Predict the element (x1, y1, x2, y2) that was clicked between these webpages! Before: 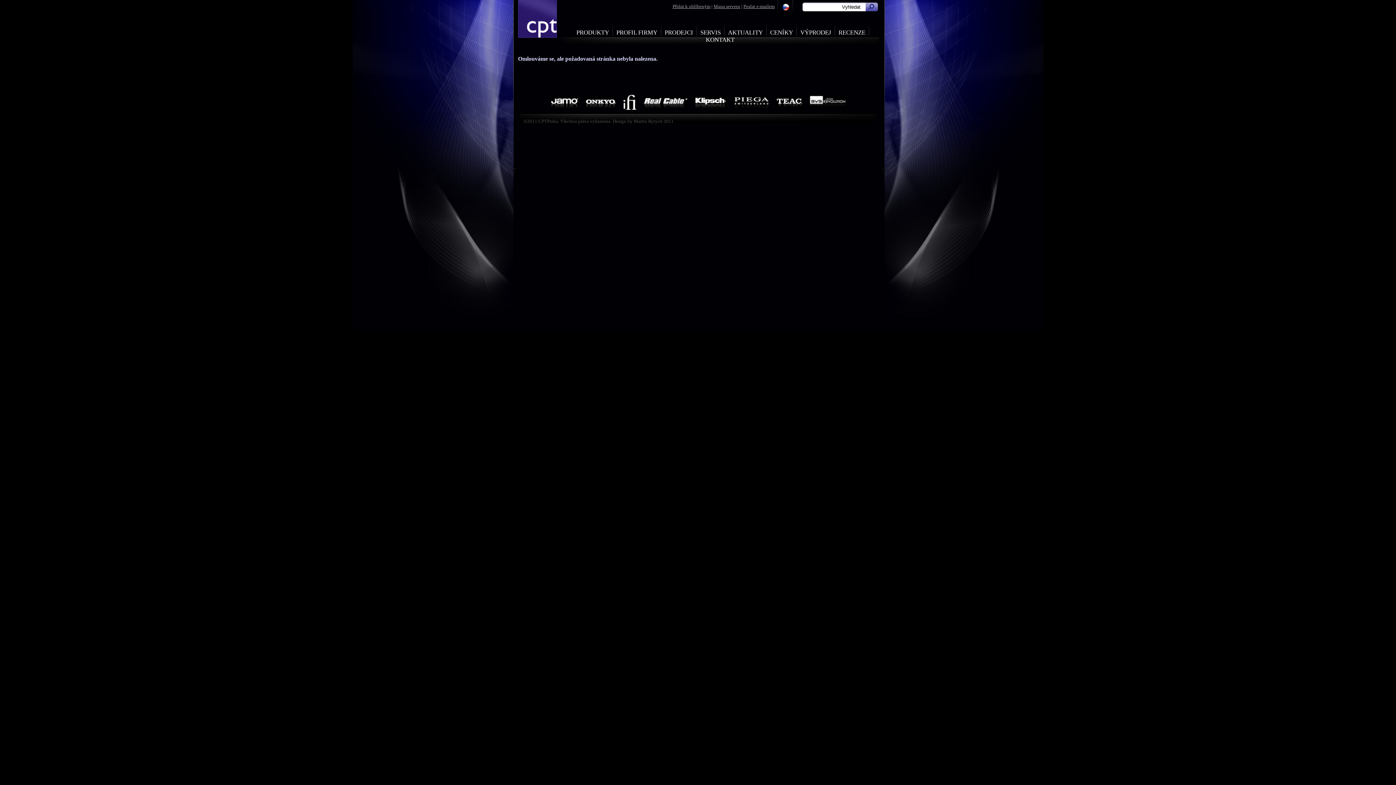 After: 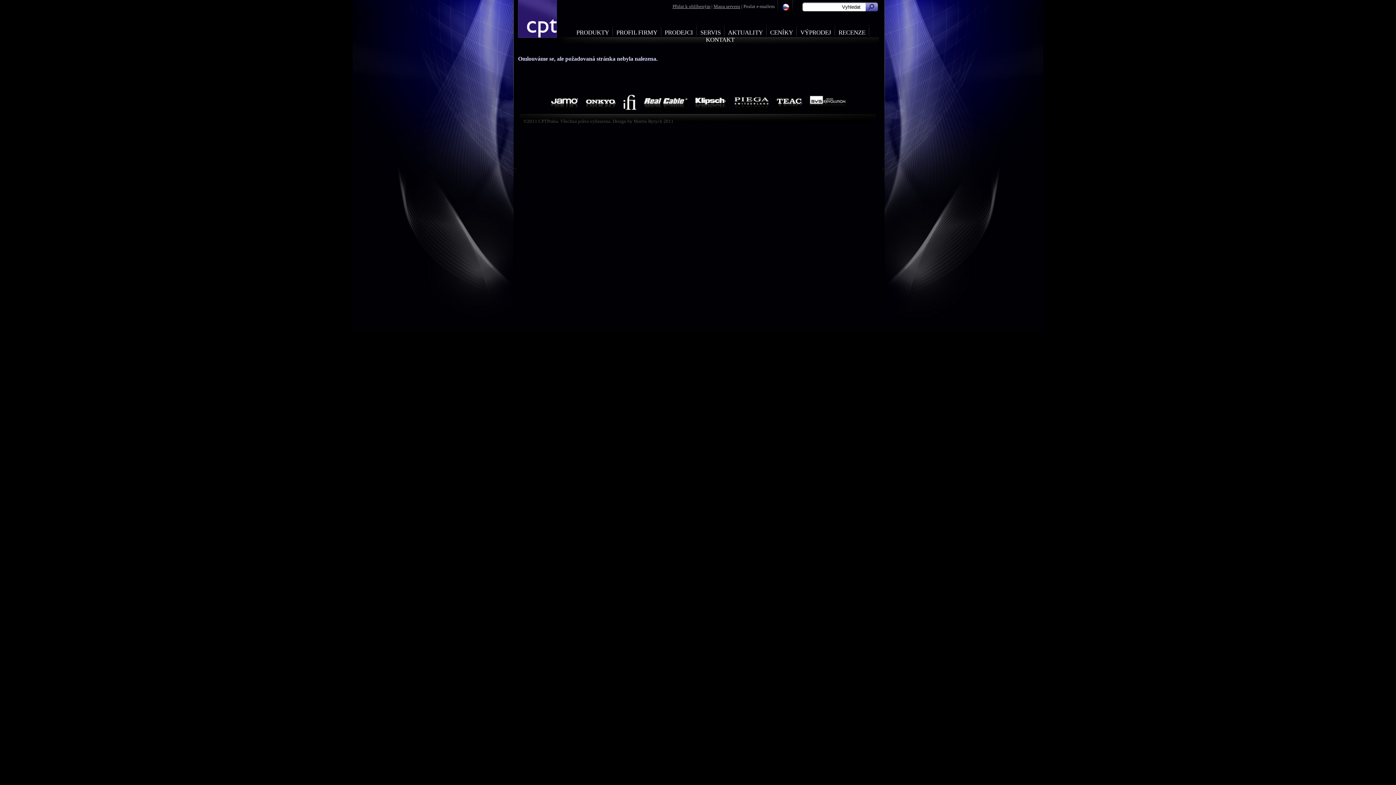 Action: label: Poslat e-mailem bbox: (743, 3, 774, 9)